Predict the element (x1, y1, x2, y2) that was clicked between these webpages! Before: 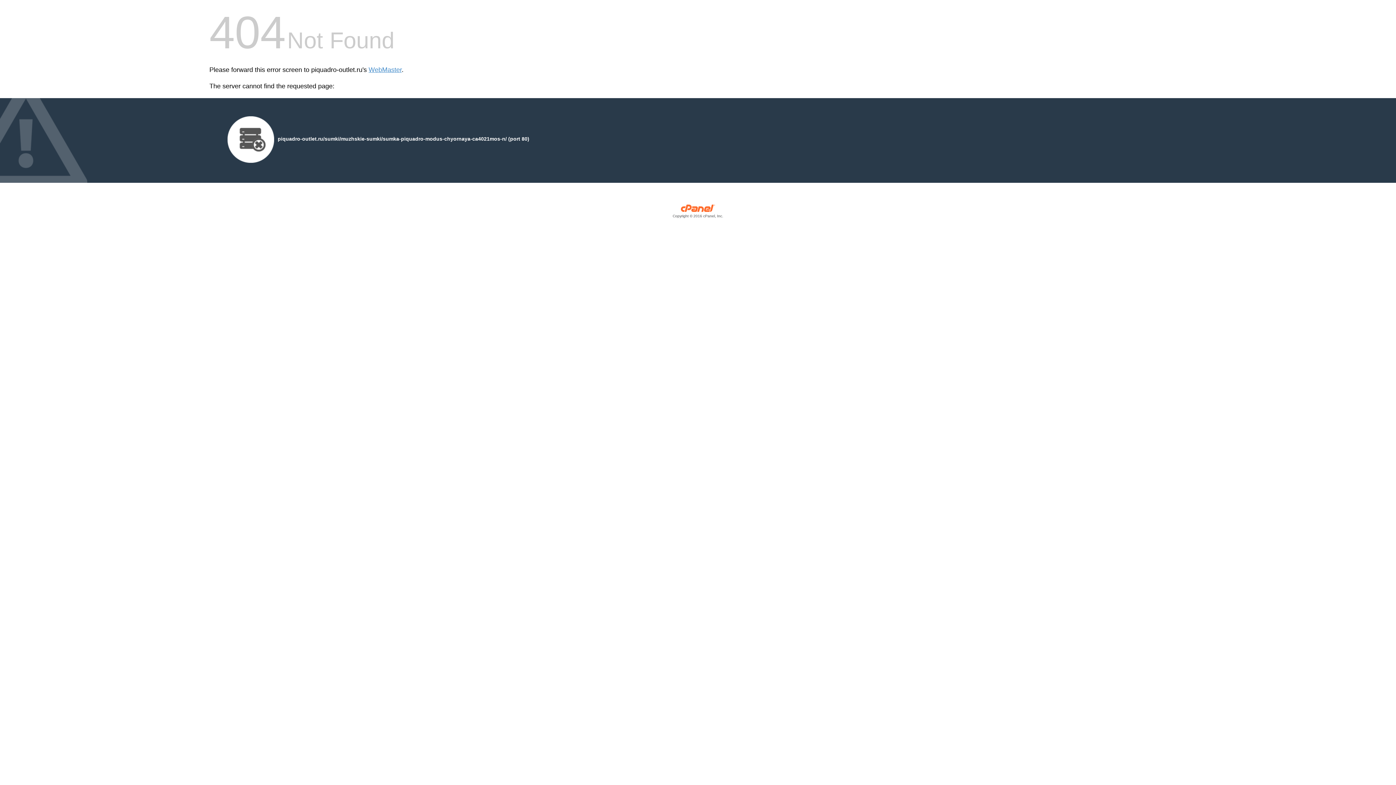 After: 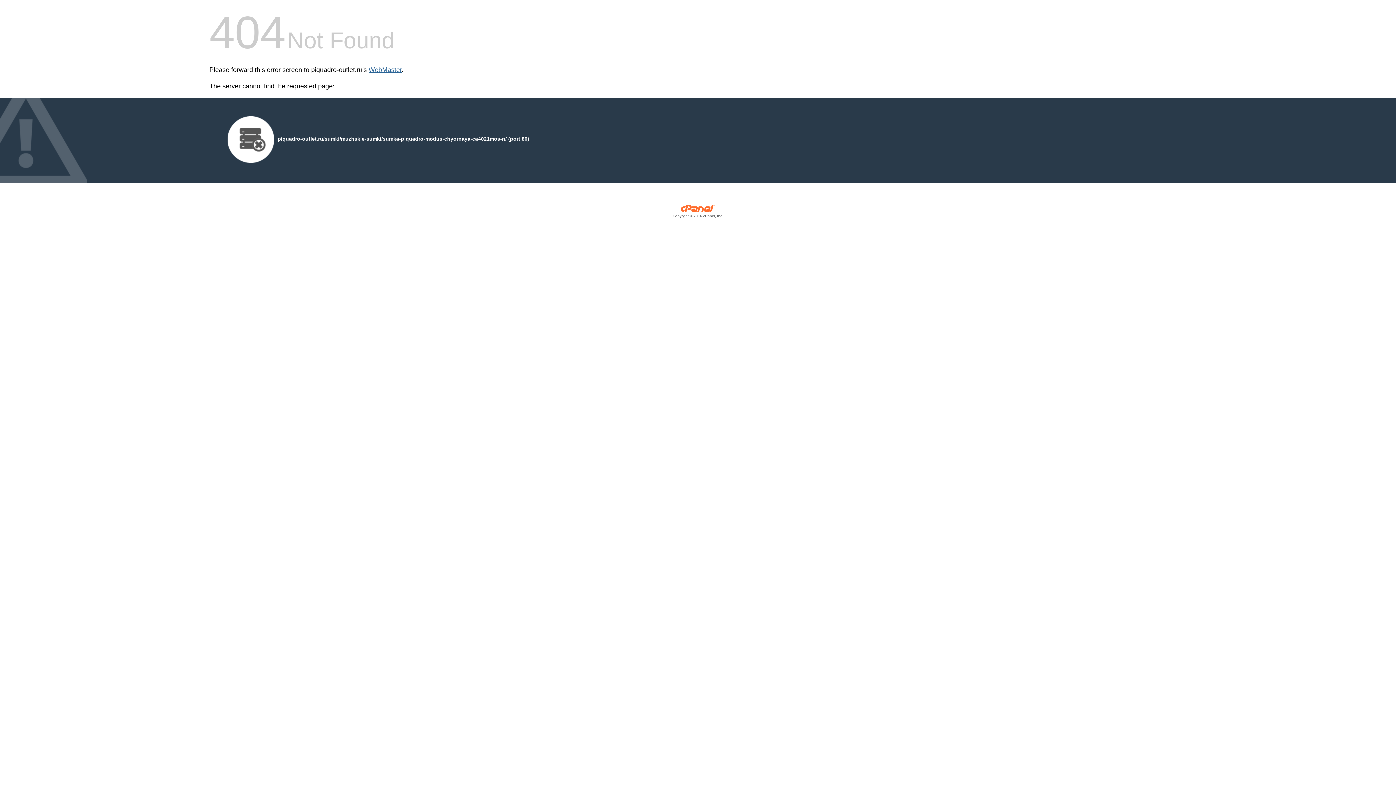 Action: label: WebMaster bbox: (368, 66, 401, 73)